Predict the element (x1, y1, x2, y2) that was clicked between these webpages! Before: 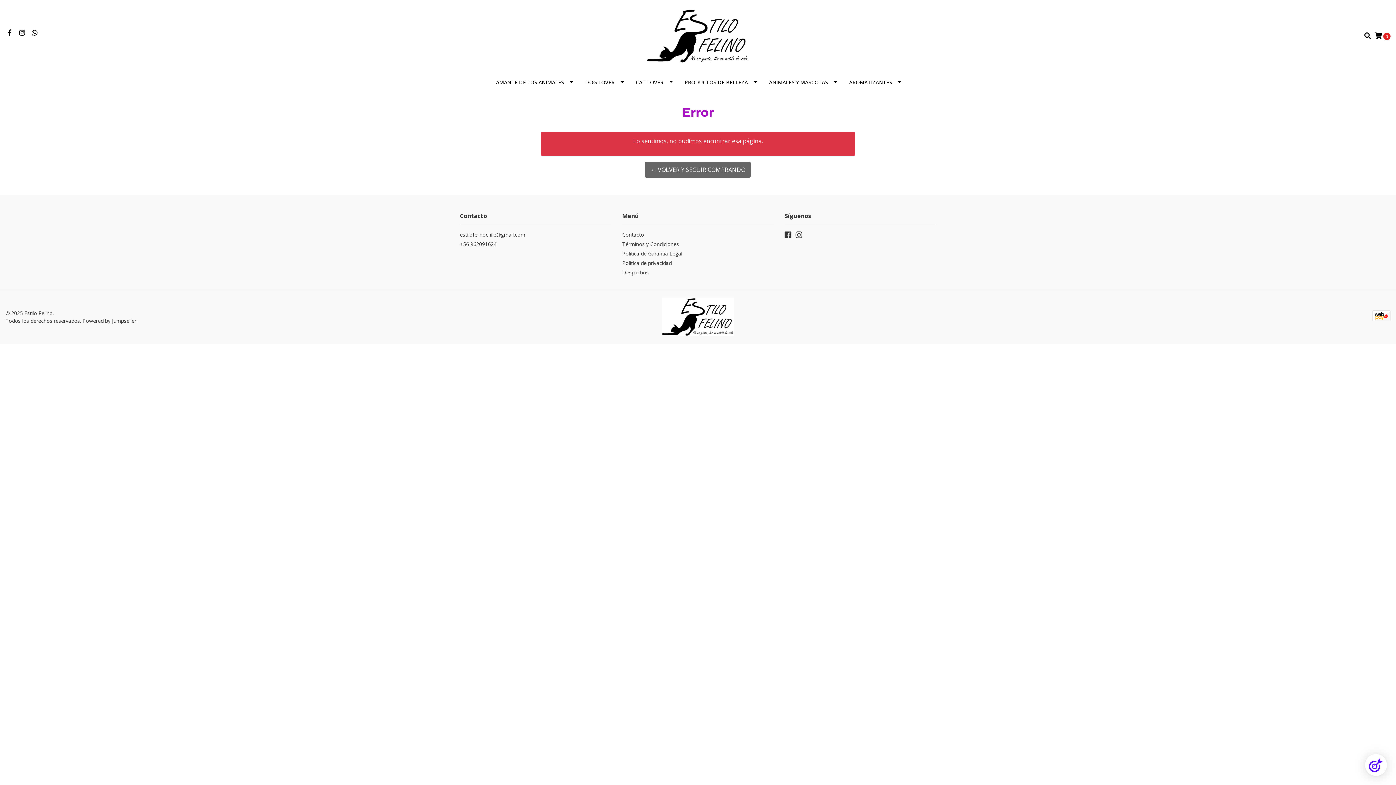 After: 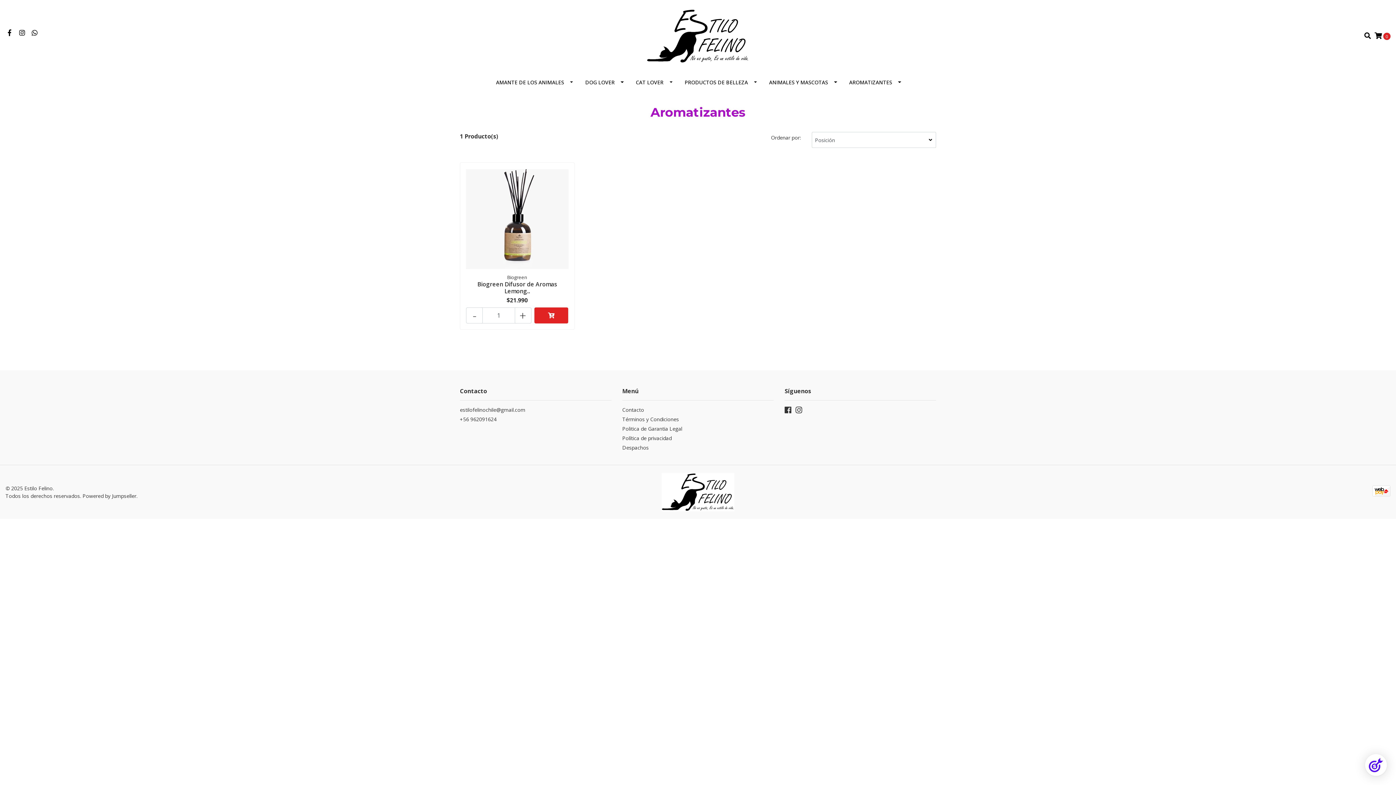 Action: label: AROMATIZANTES bbox: (842, 72, 906, 92)